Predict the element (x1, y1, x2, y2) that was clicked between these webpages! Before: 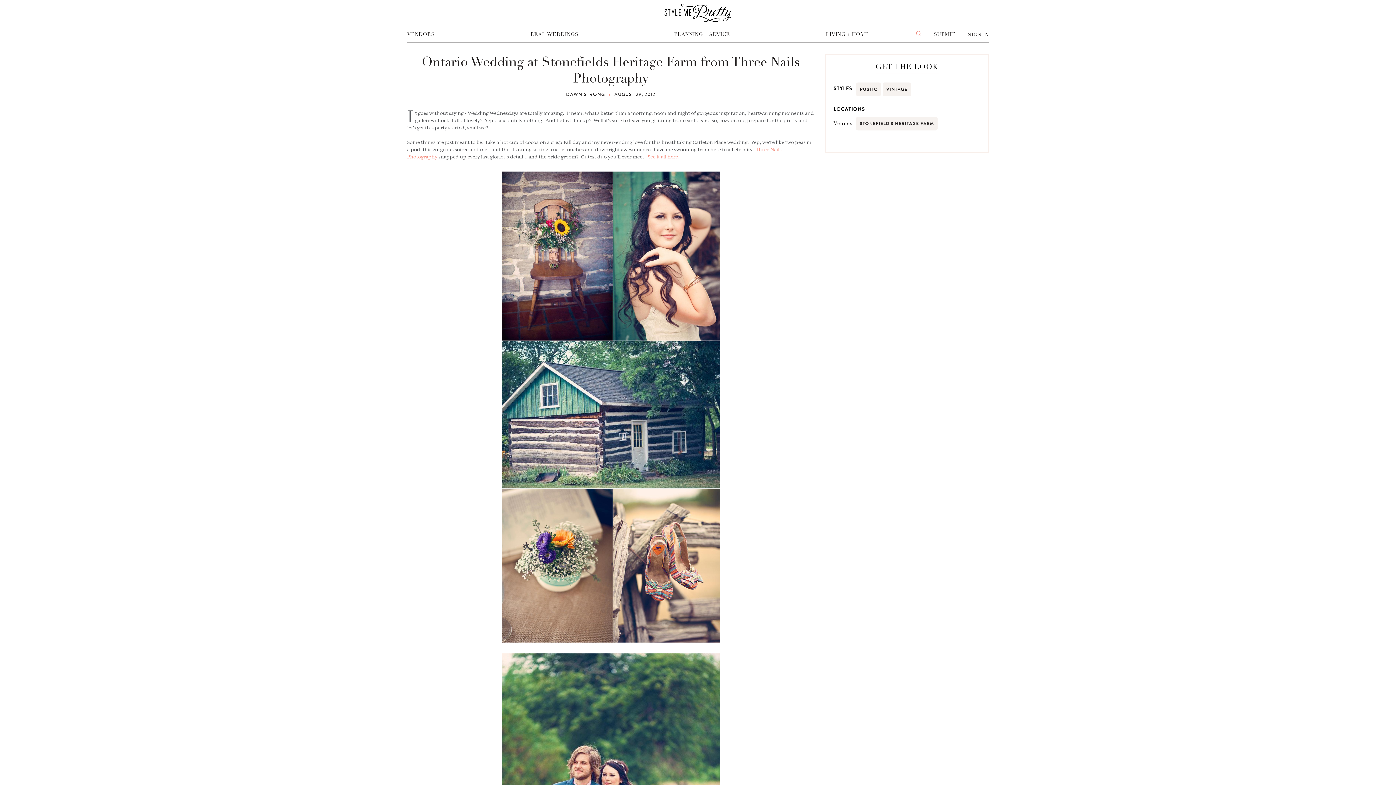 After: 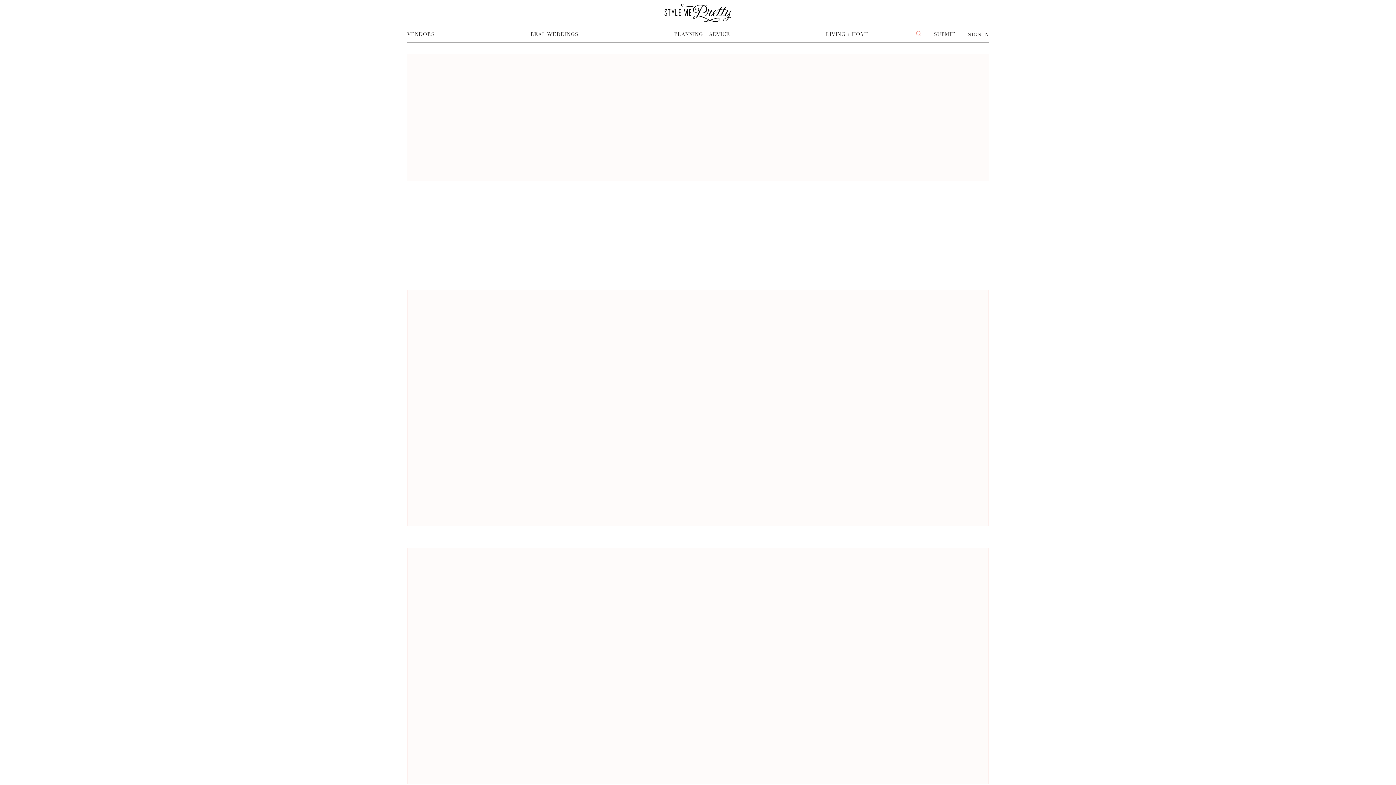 Action: label: RUSTIC bbox: (856, 82, 881, 96)